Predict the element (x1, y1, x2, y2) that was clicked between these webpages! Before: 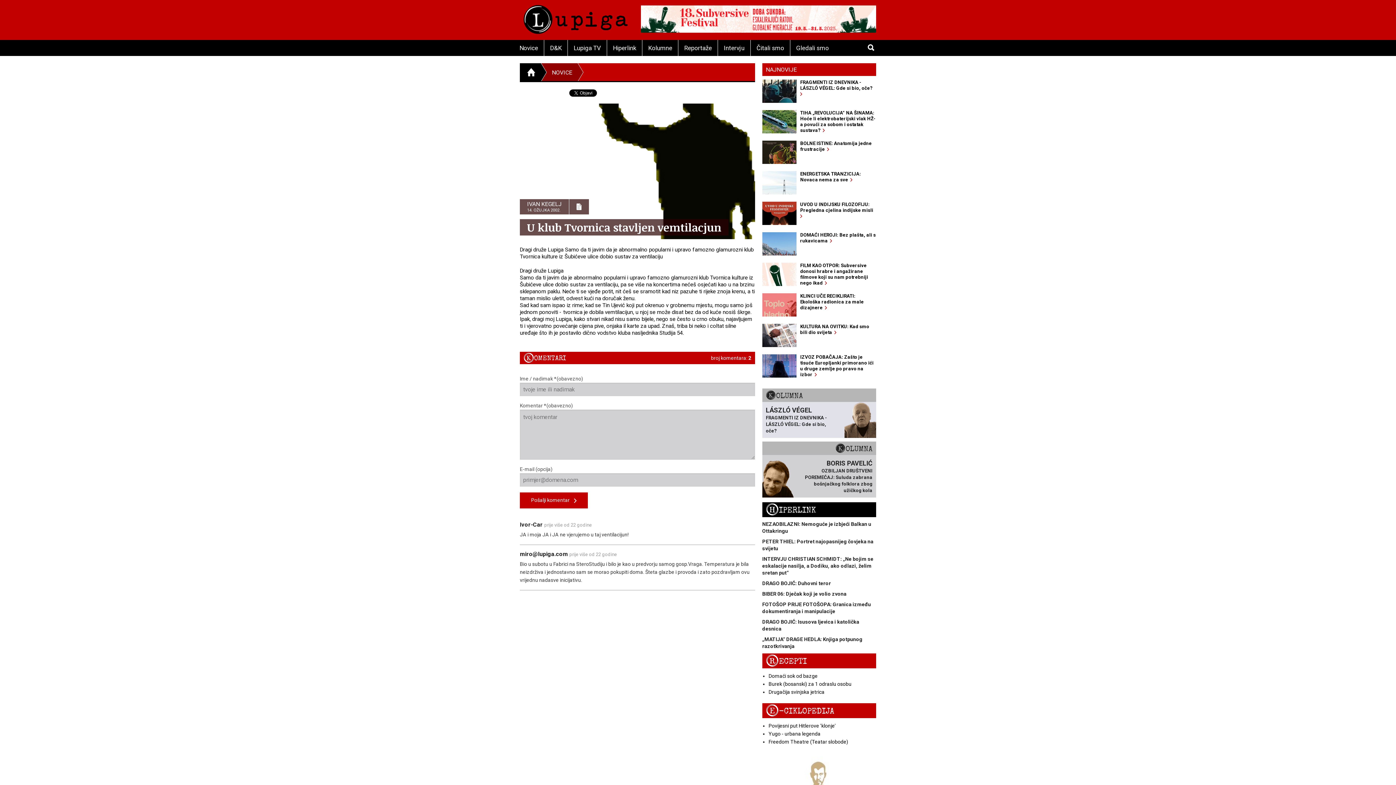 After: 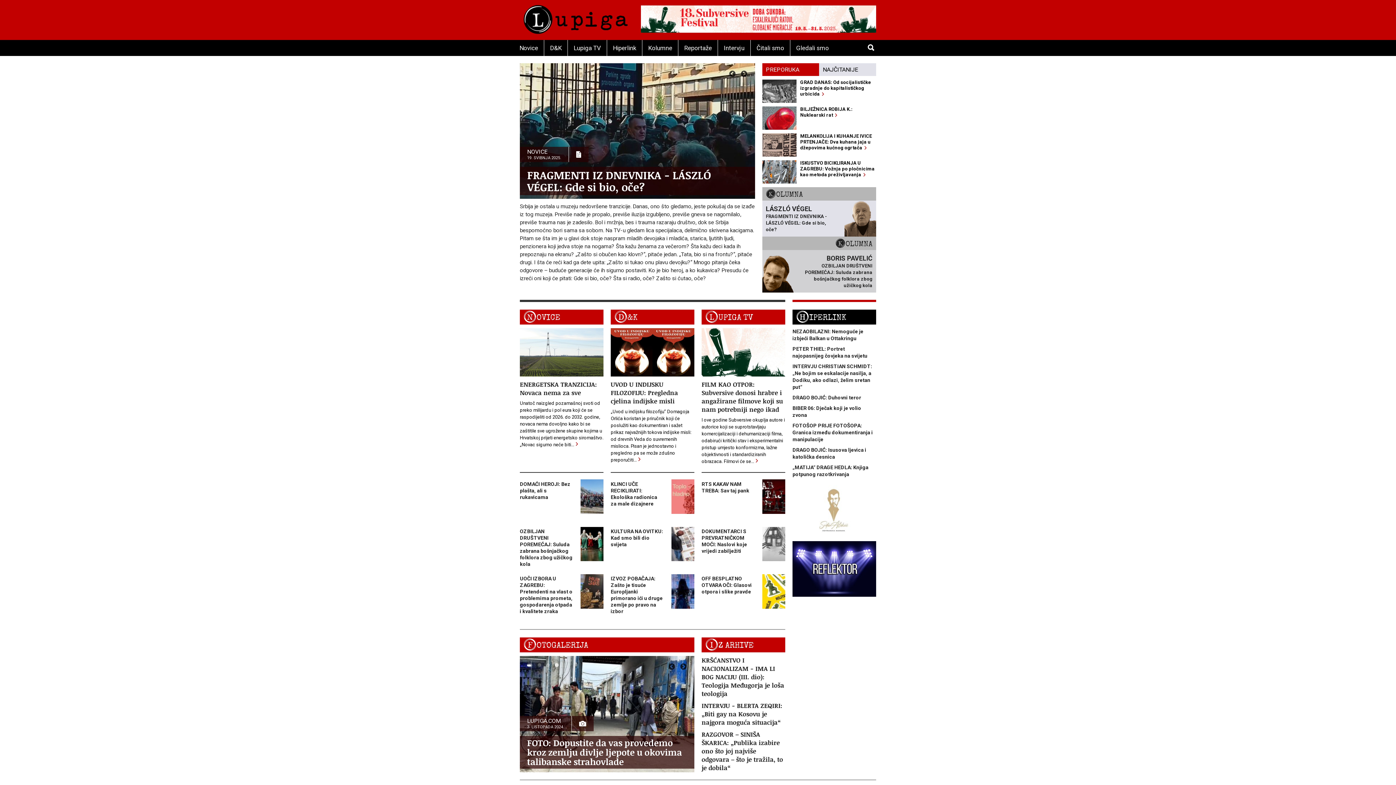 Action: bbox: (520, 63, 535, 81)